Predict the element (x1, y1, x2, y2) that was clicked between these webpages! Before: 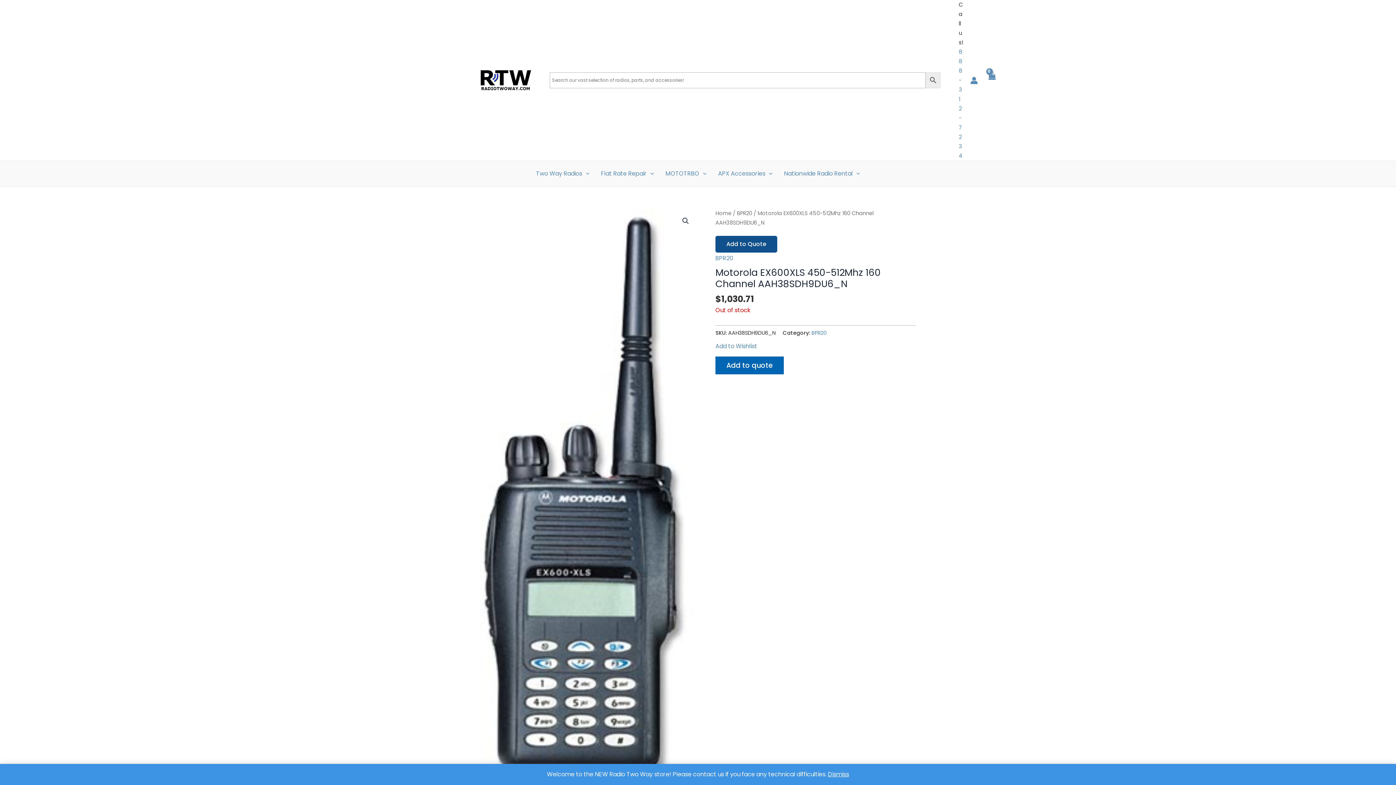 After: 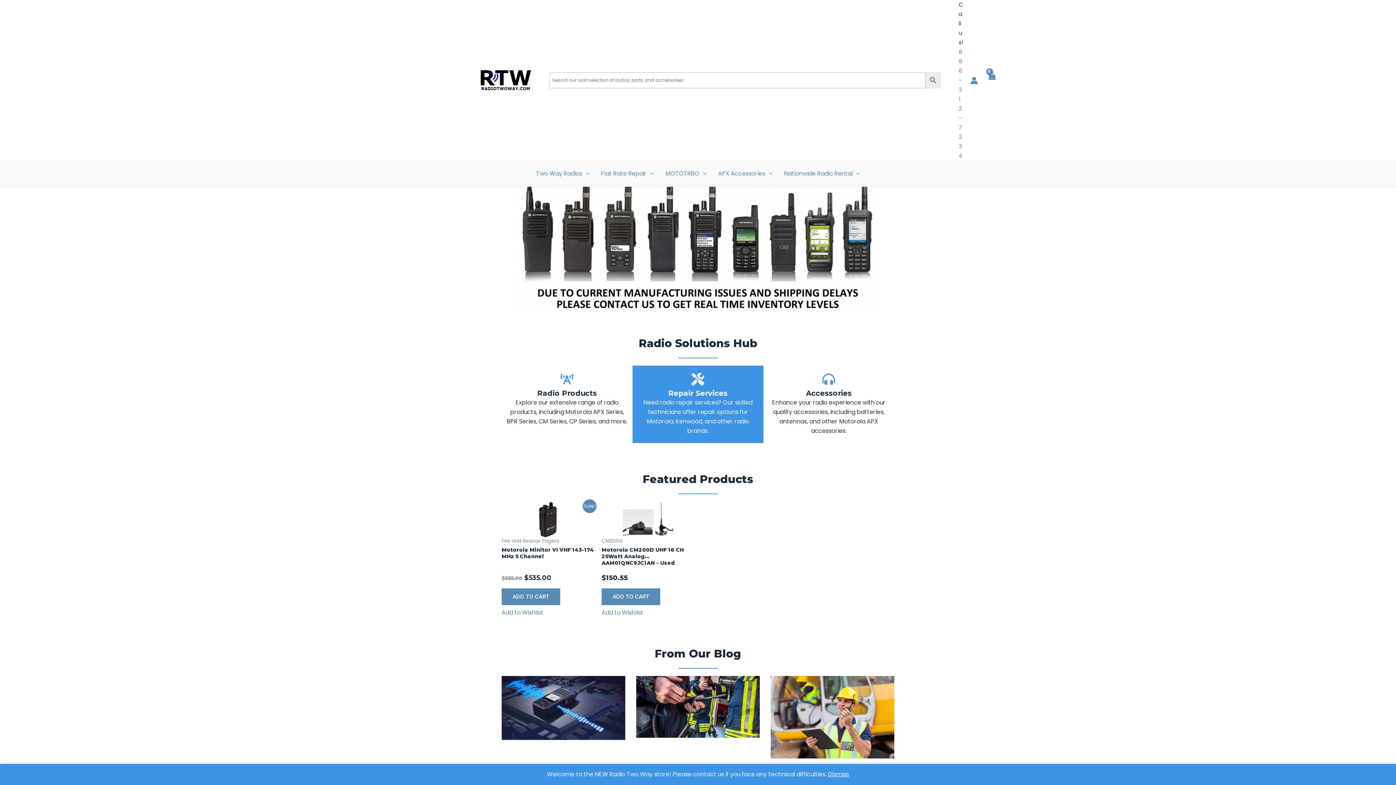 Action: bbox: (480, 75, 531, 84)